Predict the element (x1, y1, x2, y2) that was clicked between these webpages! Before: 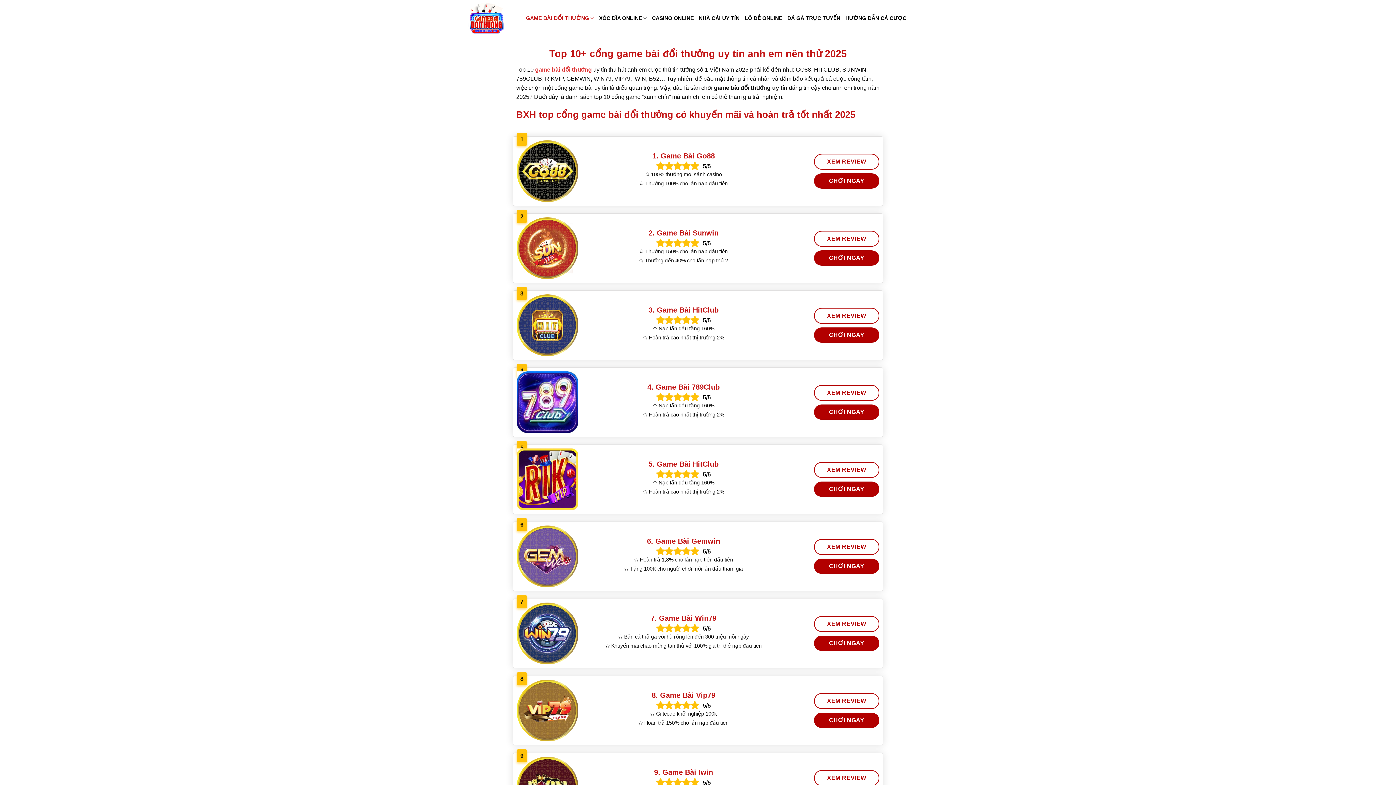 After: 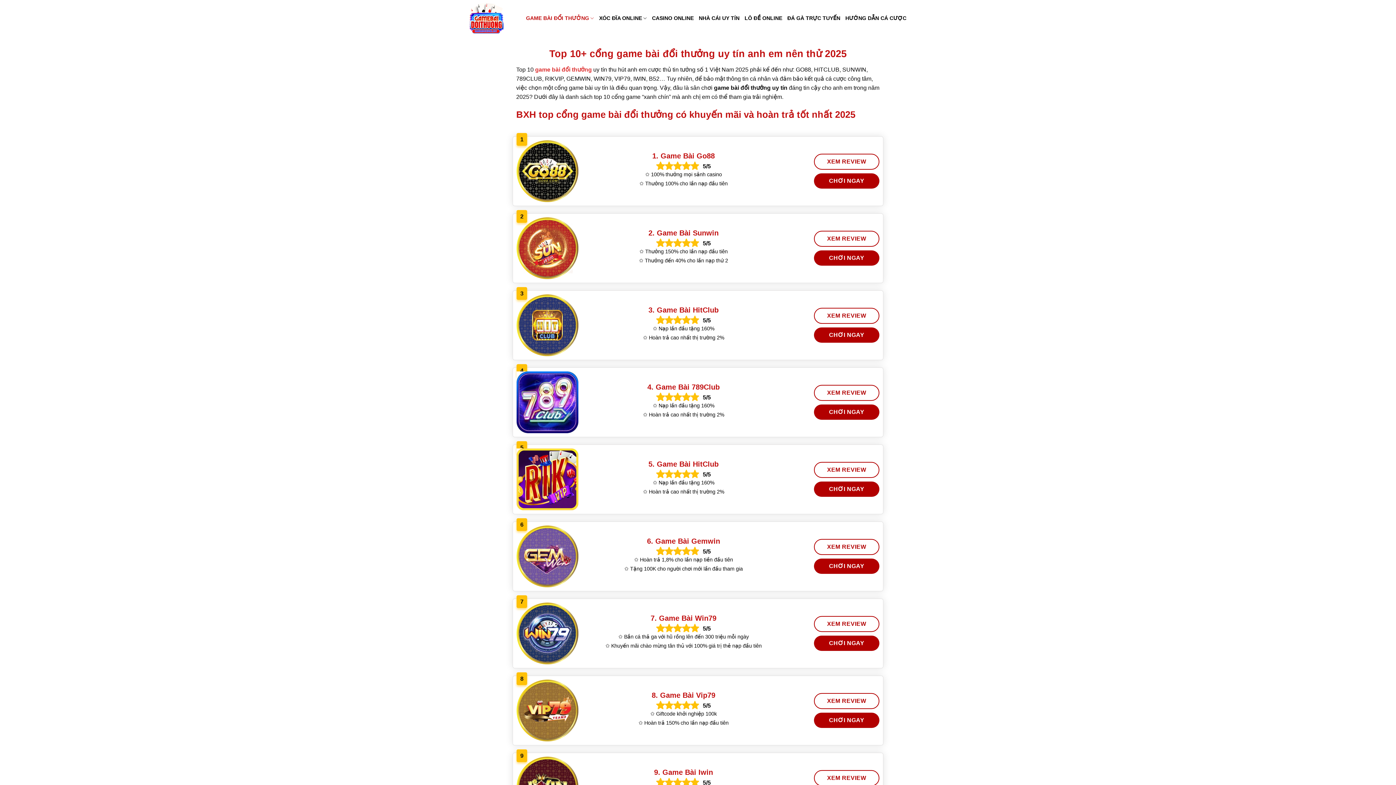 Action: bbox: (516, 448, 578, 510)